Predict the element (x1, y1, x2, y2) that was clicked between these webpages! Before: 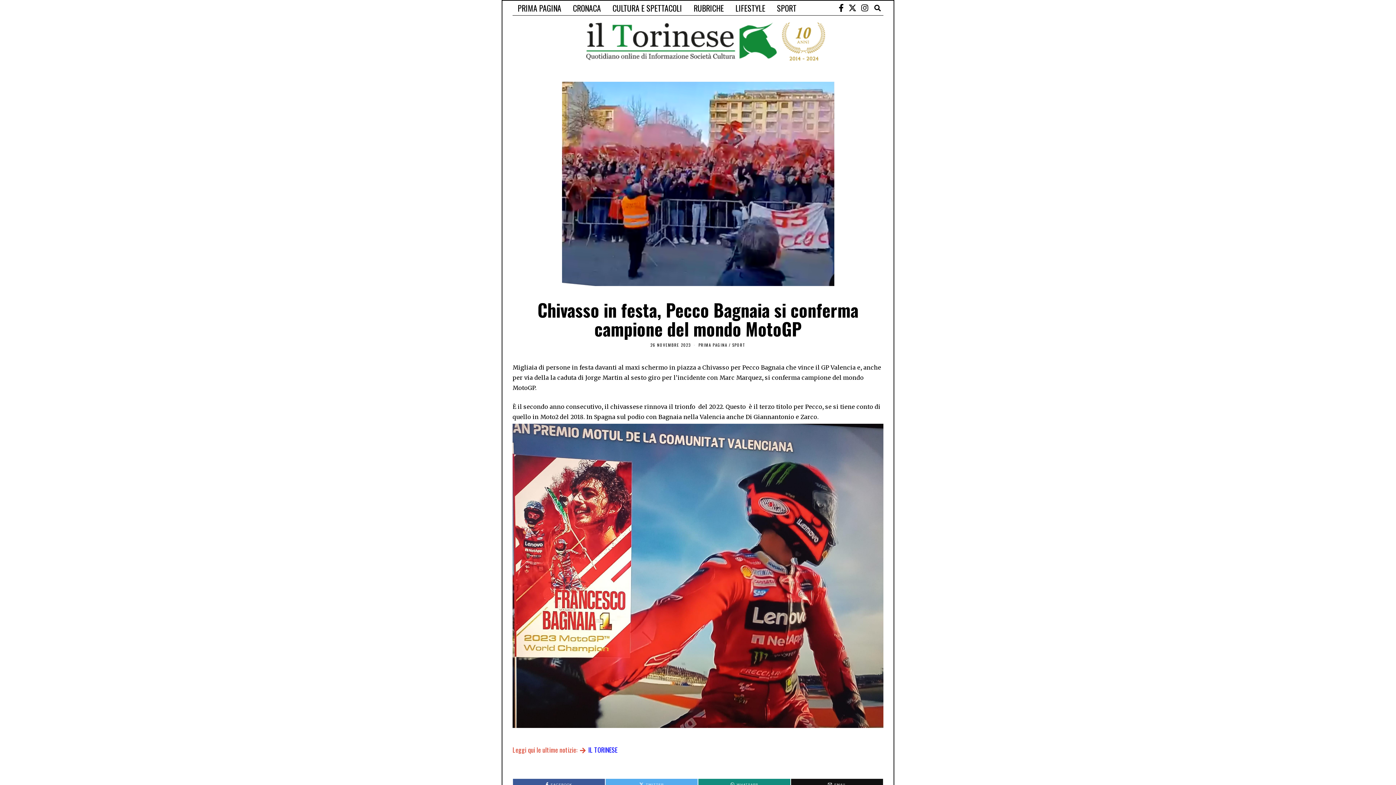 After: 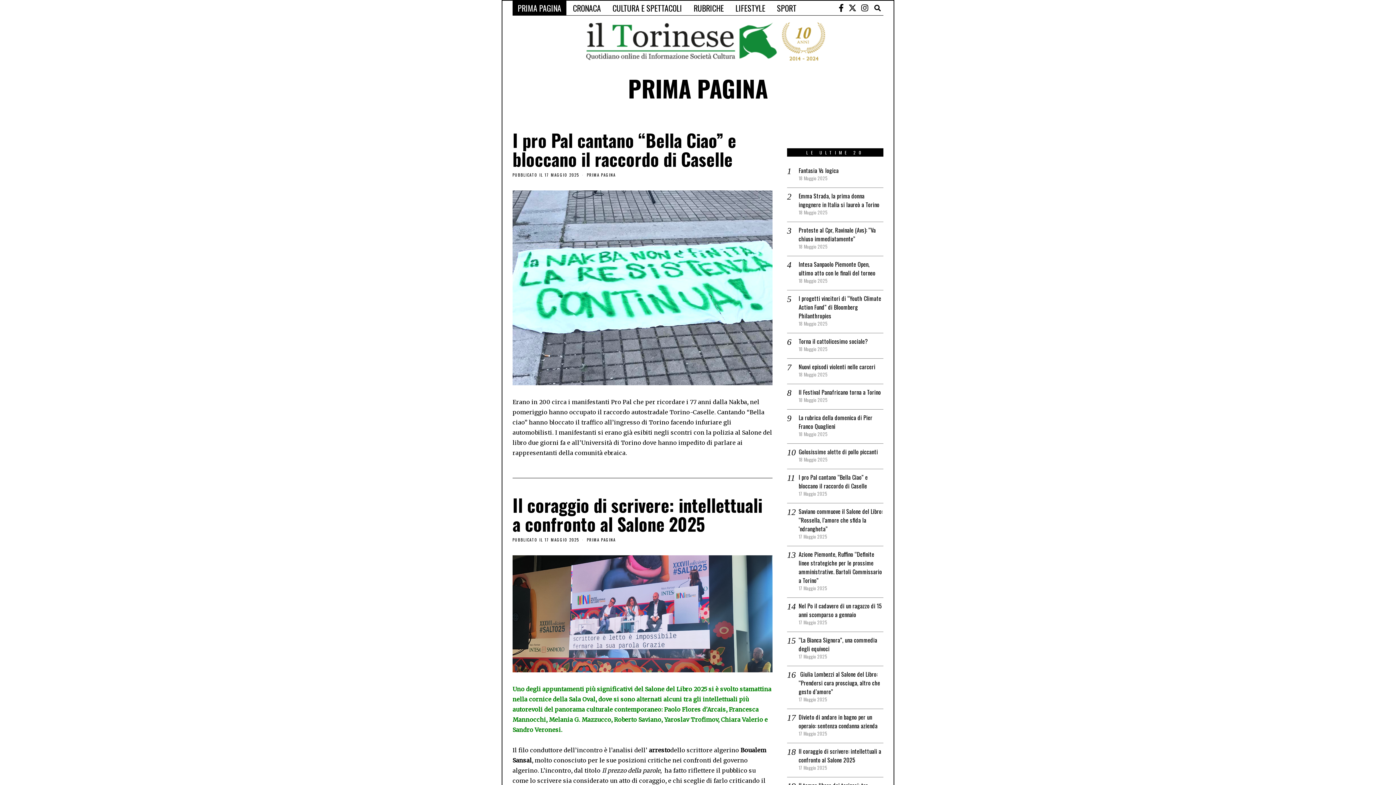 Action: label: PRIMA PAGINA bbox: (512, 0, 566, 15)